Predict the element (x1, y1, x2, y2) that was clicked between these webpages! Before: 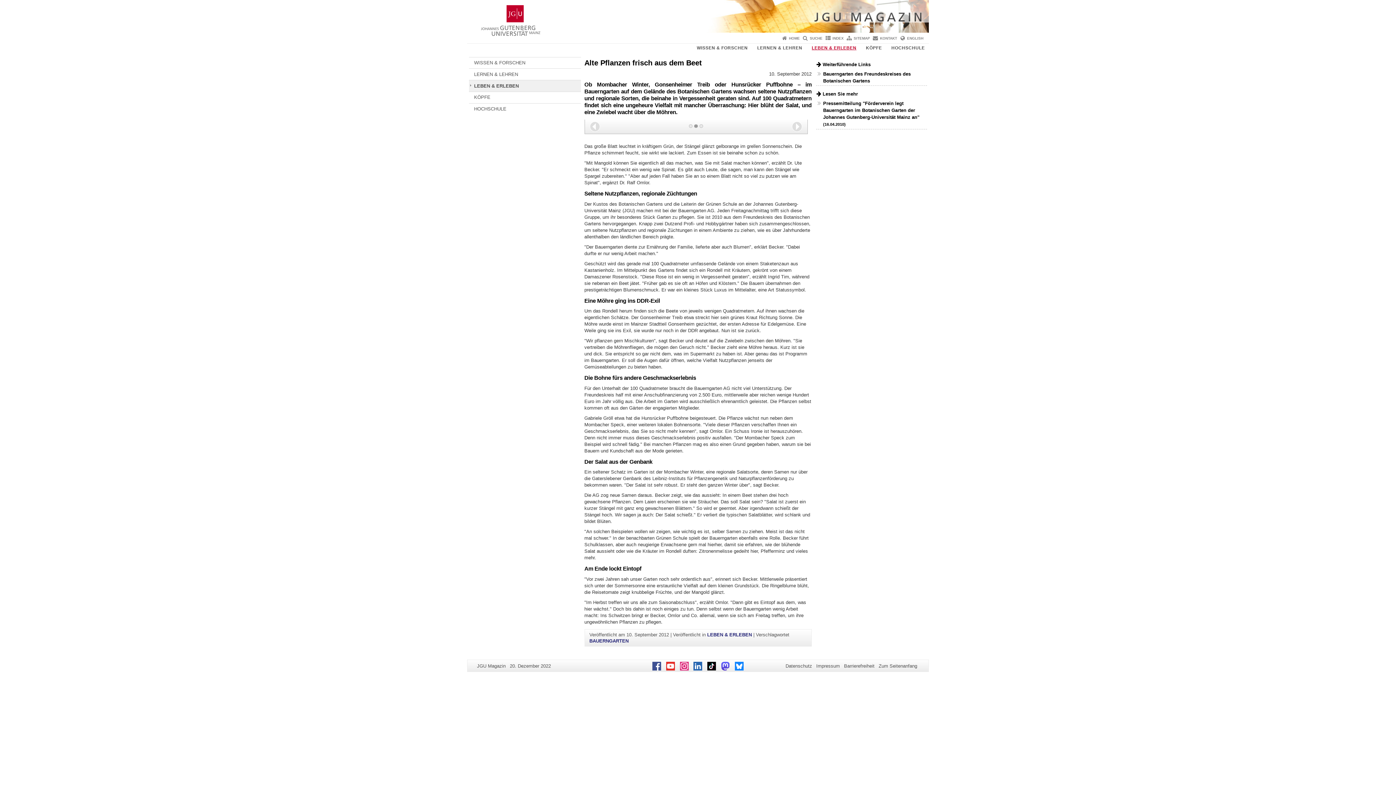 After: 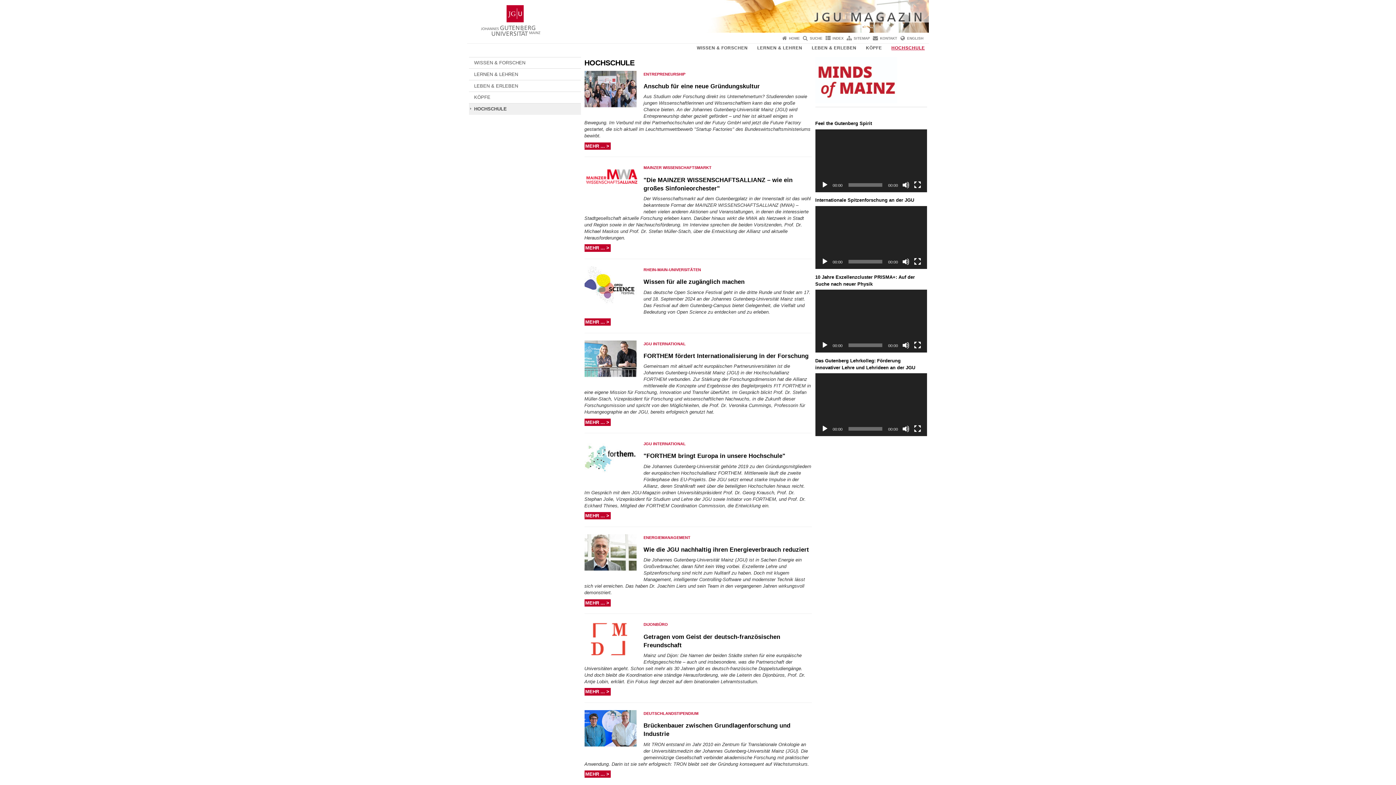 Action: label: HOCHSCHULE bbox: (889, 43, 927, 52)